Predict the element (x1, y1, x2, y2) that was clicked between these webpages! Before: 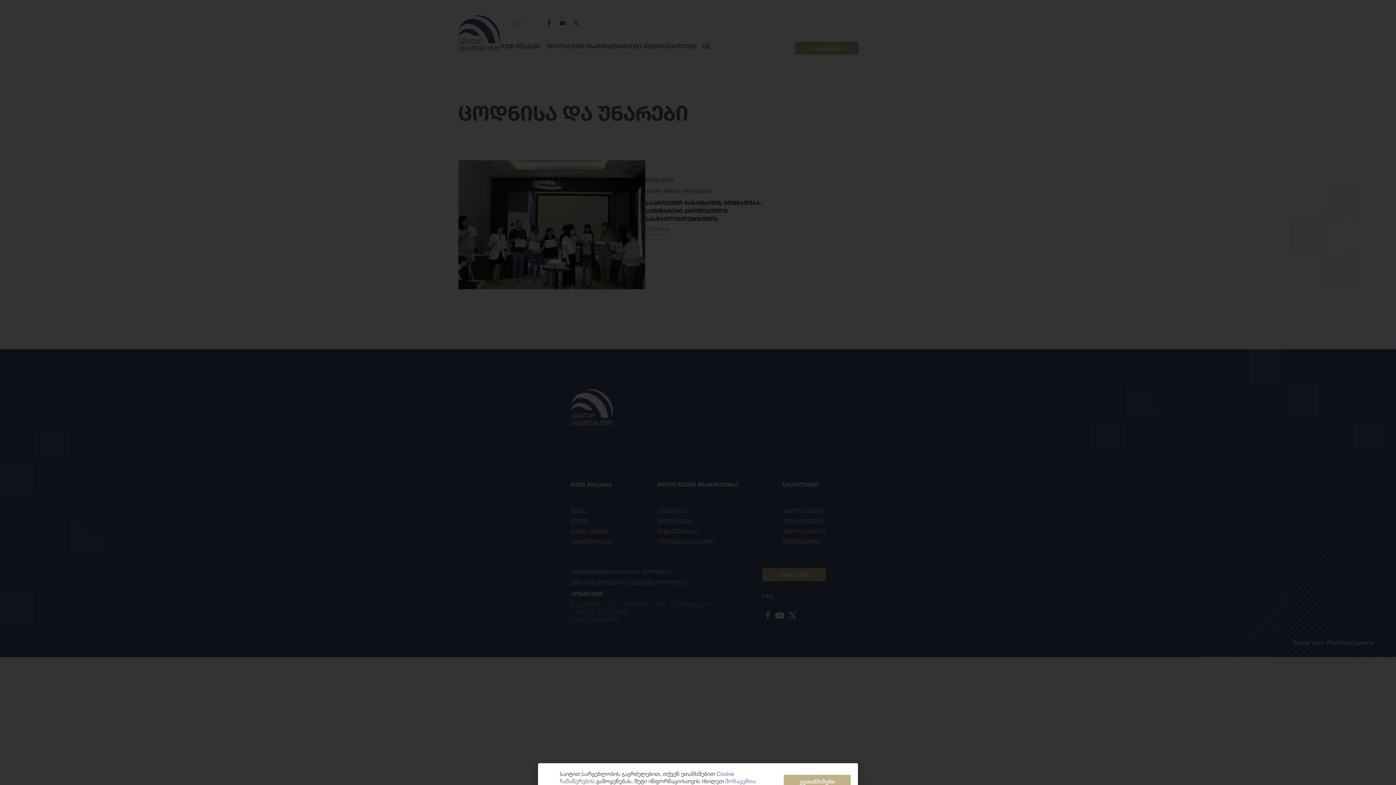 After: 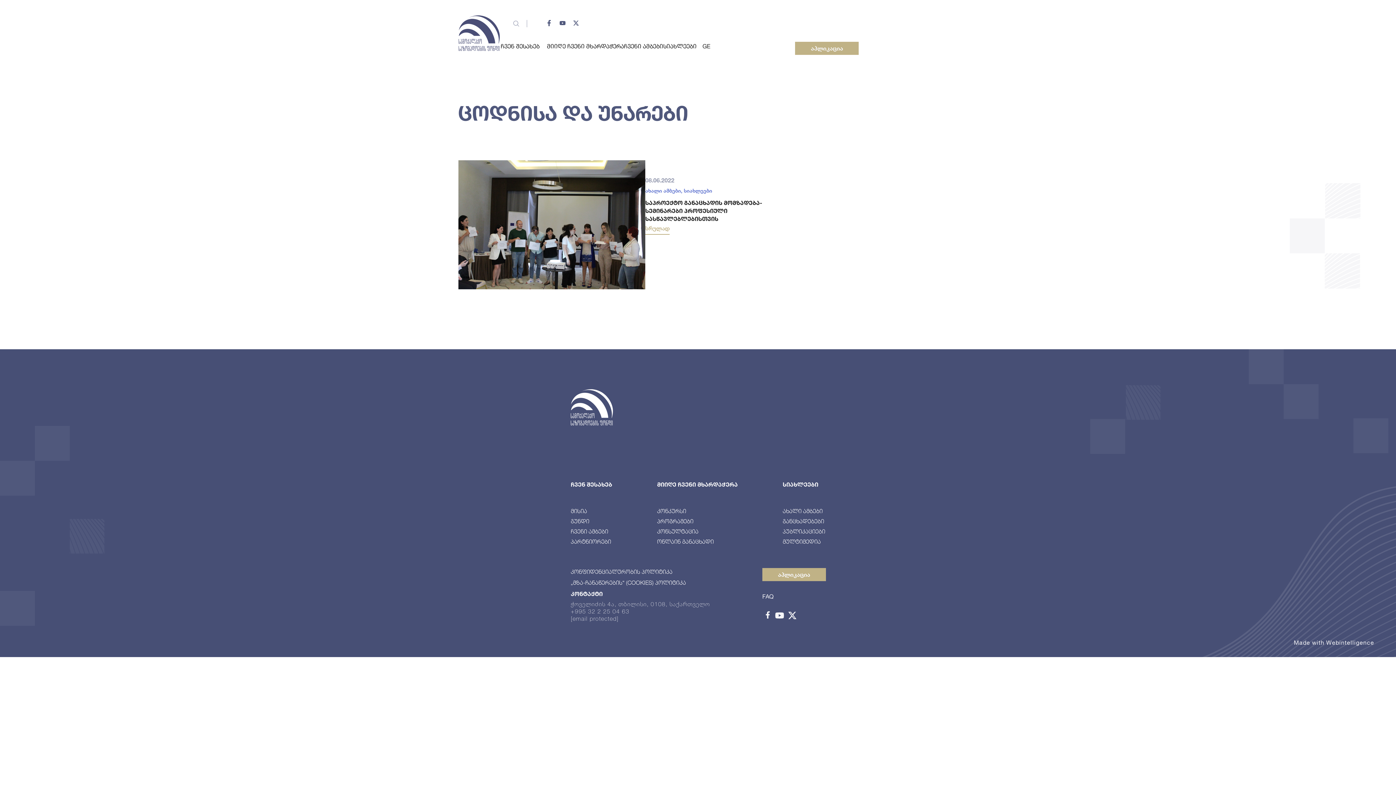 Action: bbox: (784, 775, 850, 788) label: ვეთანხმები